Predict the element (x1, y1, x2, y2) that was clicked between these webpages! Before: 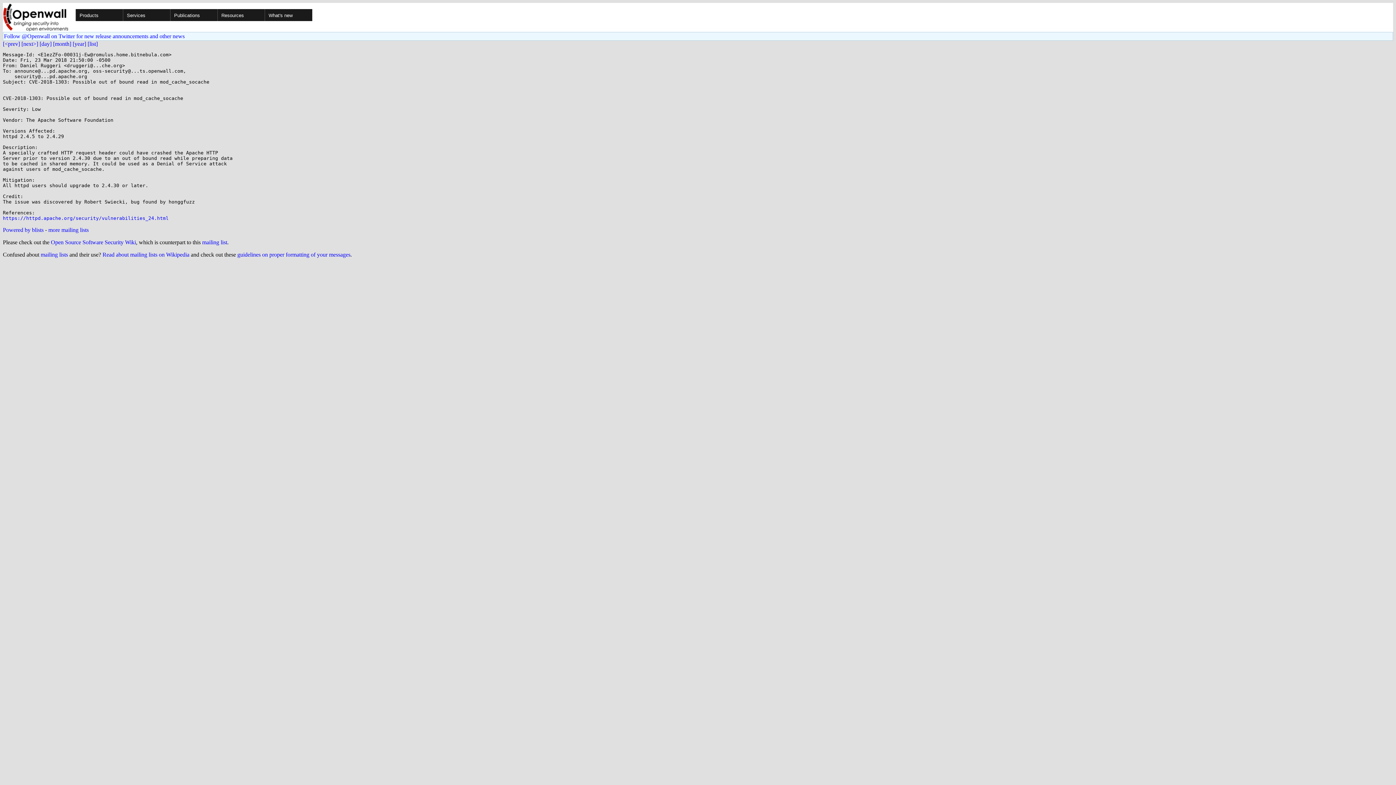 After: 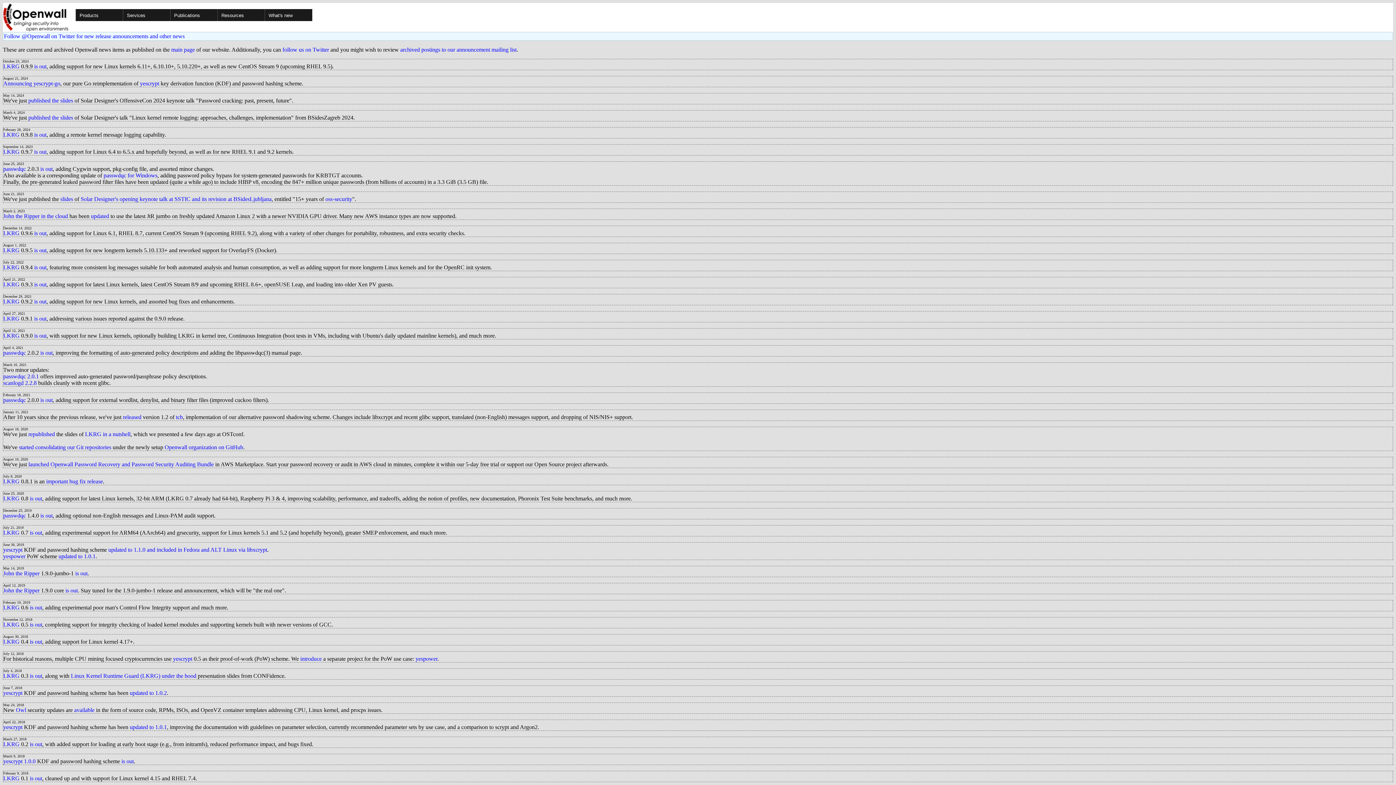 Action: bbox: (264, 9, 312, 21) label: What's new